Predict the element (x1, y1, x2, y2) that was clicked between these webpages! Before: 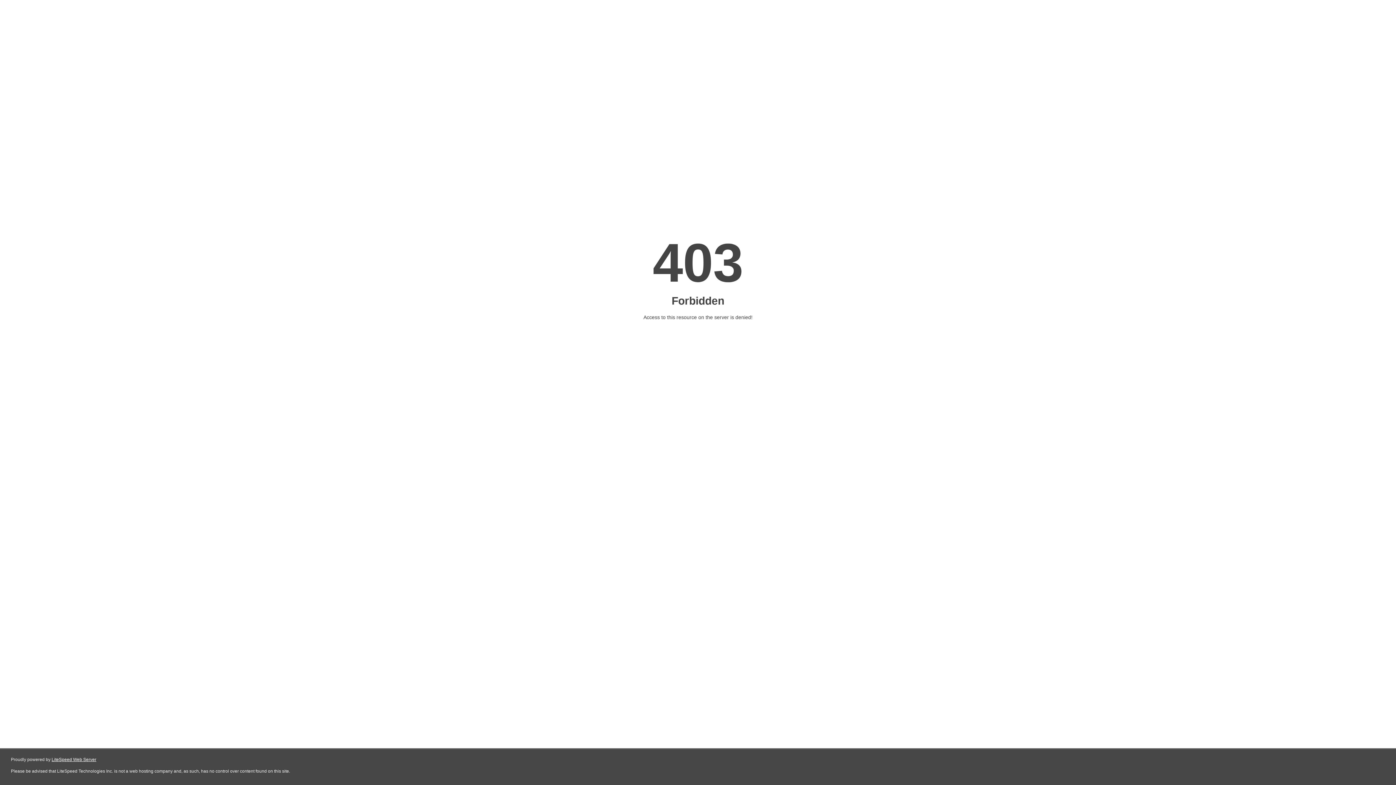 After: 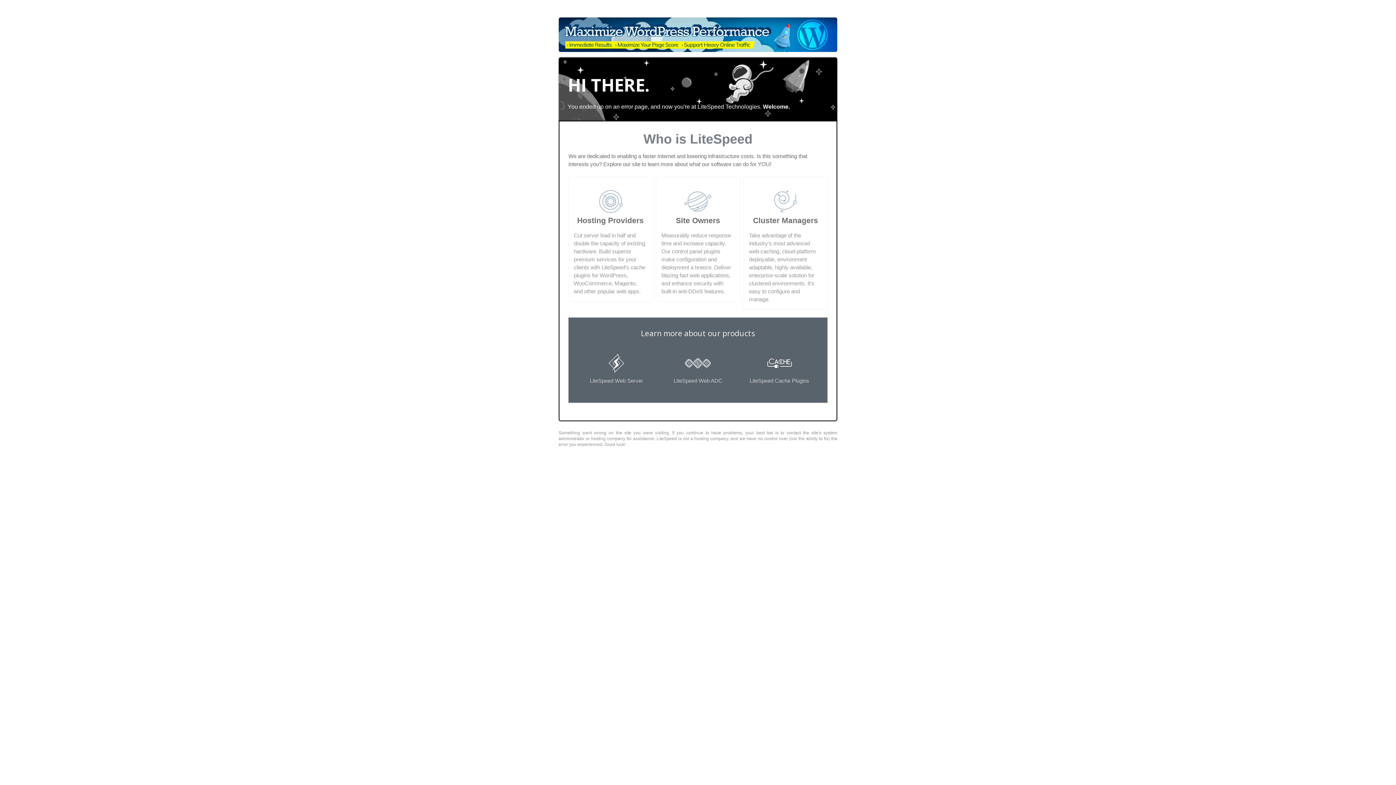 Action: label: LiteSpeed Web Server bbox: (51, 757, 96, 762)